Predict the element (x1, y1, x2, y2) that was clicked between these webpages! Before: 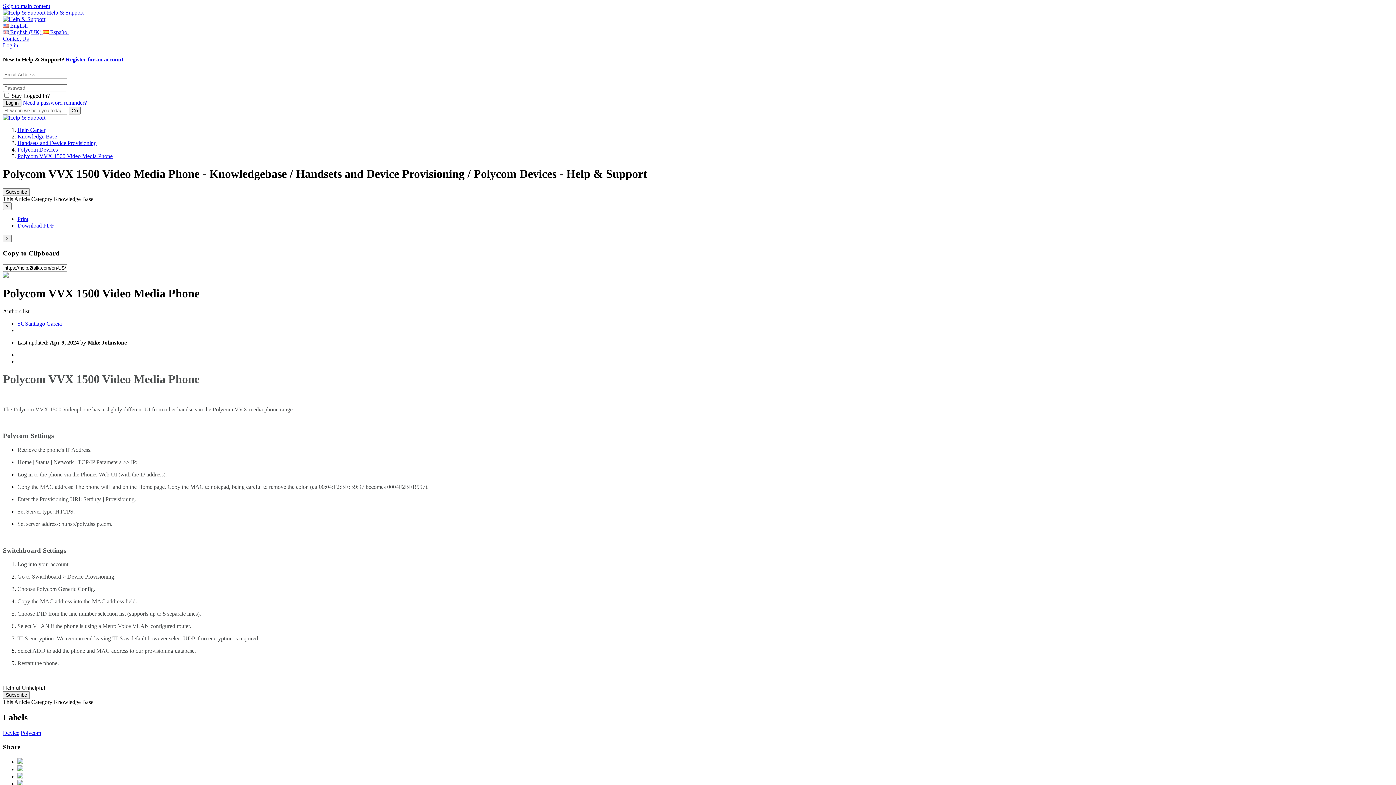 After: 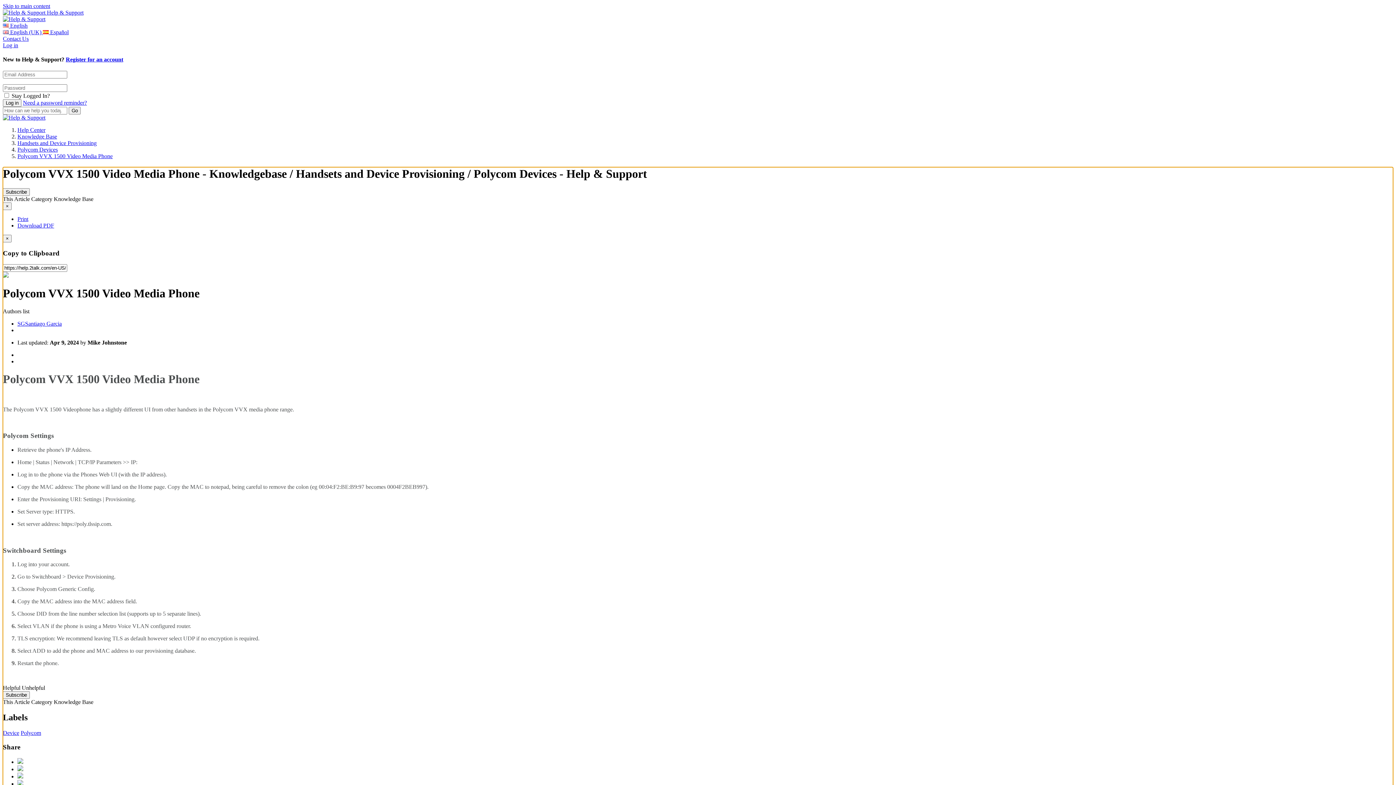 Action: label: Knowledge Base bbox: (53, 699, 93, 705)